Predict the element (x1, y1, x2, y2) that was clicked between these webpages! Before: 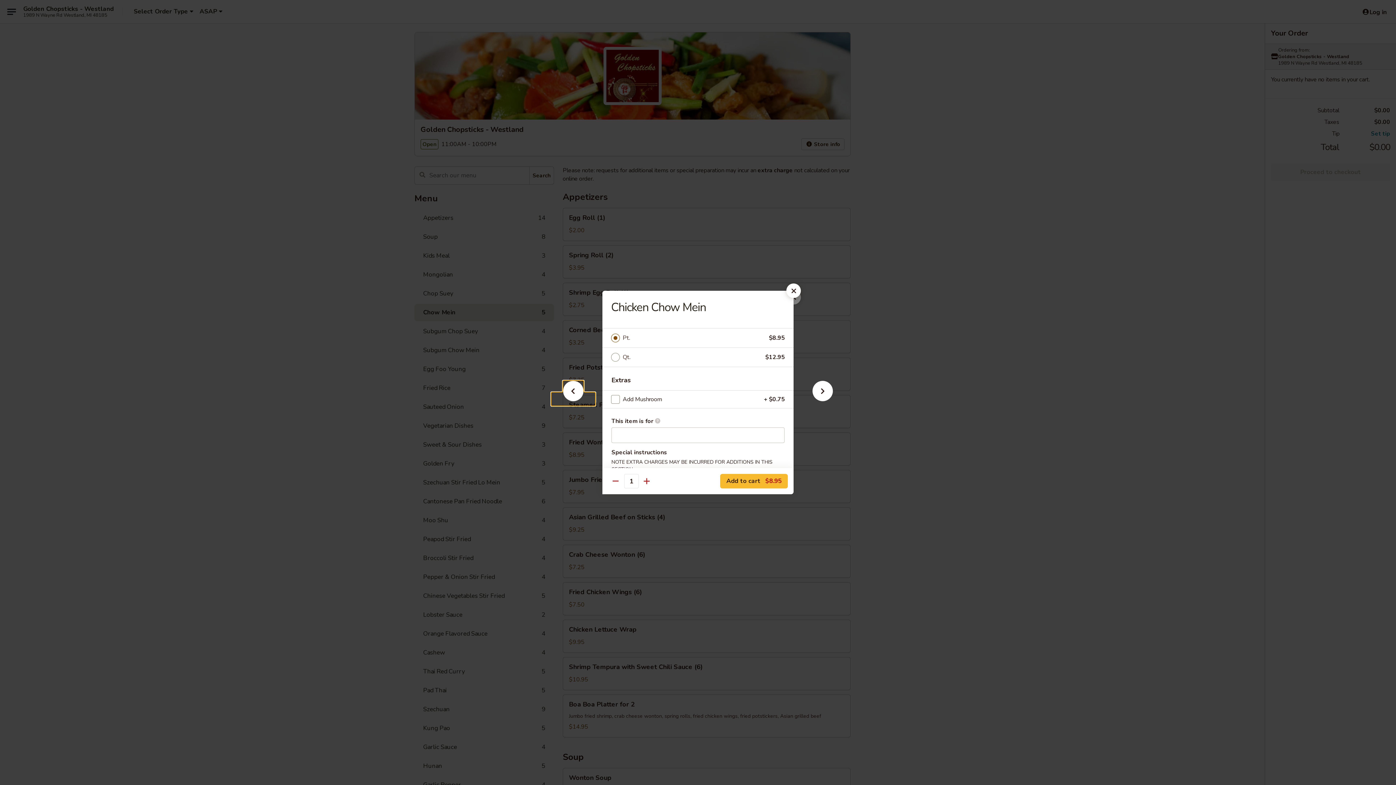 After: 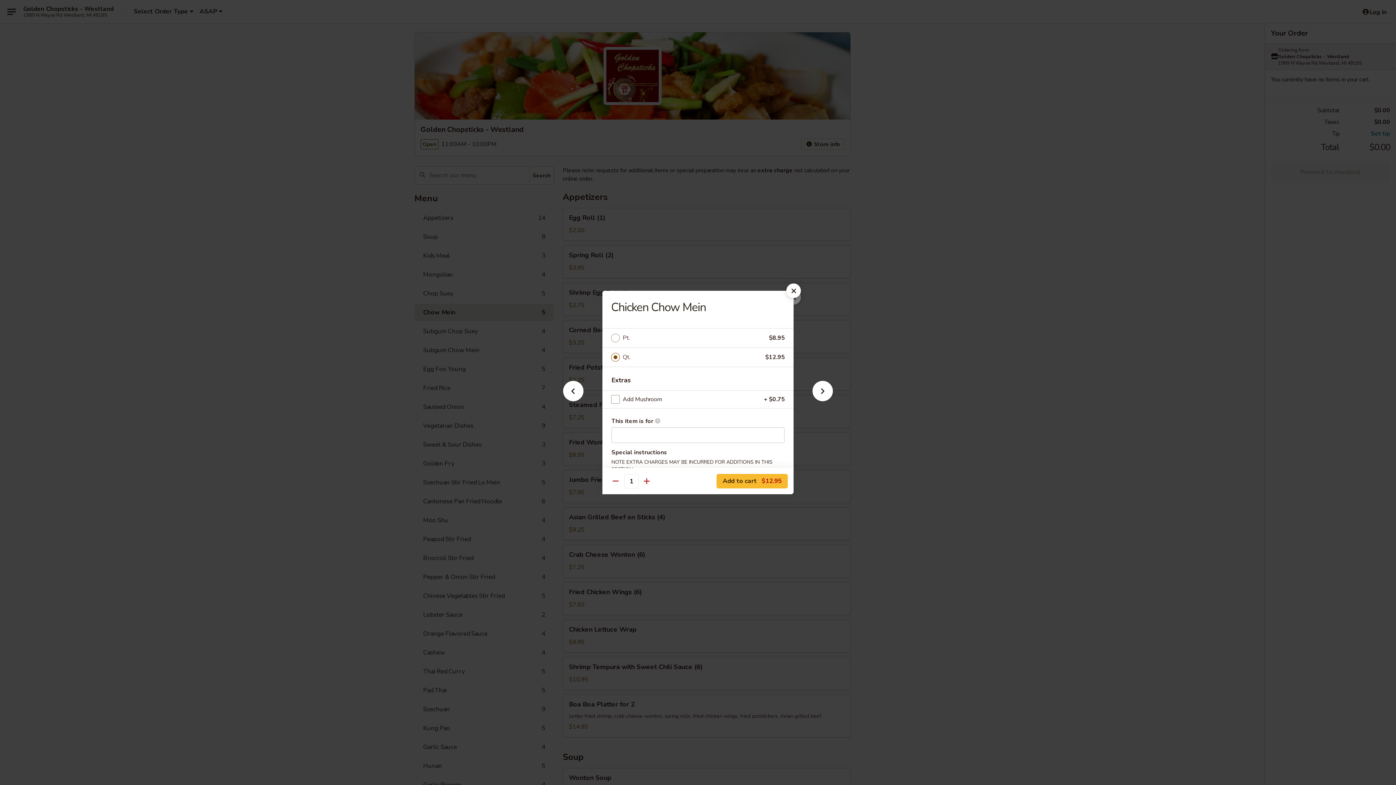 Action: label: Qt. bbox: (622, 352, 765, 362)